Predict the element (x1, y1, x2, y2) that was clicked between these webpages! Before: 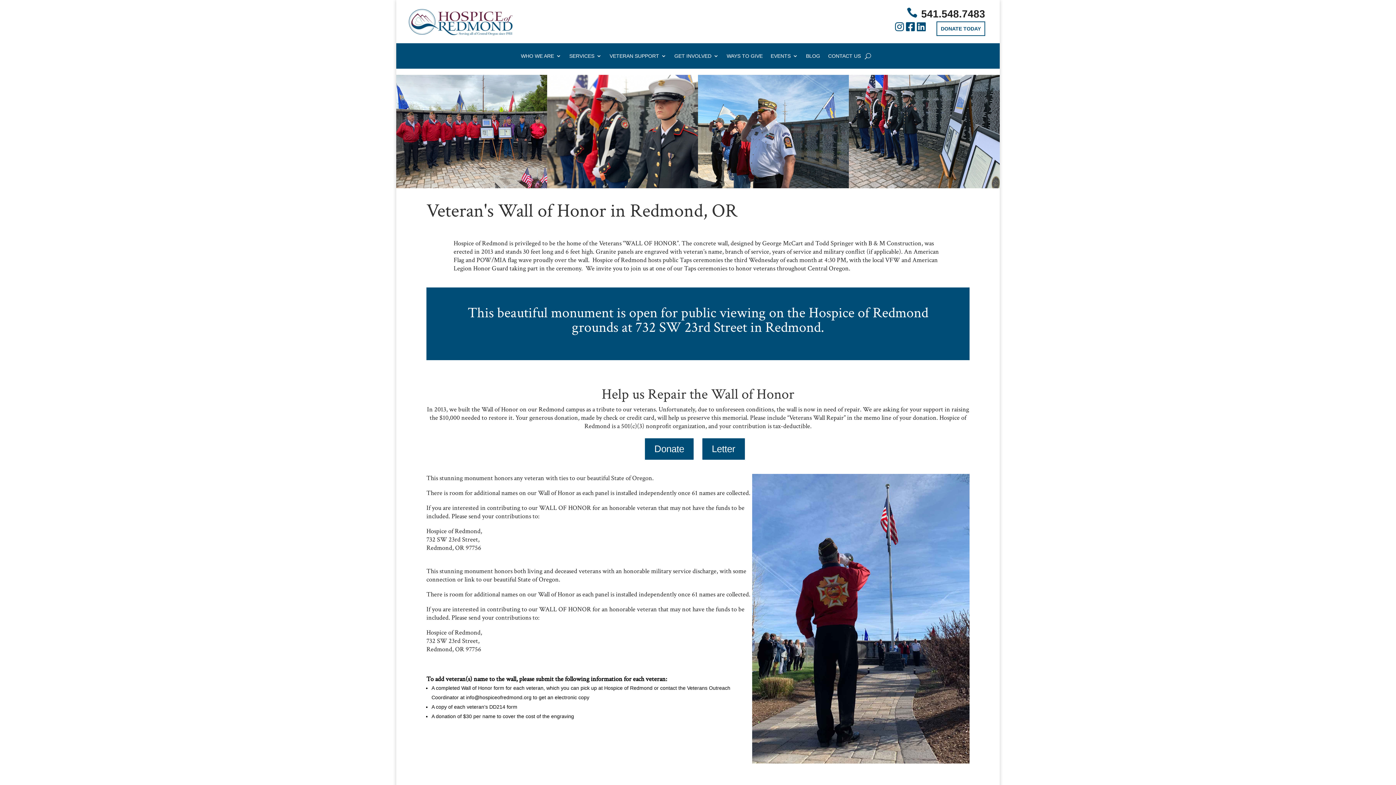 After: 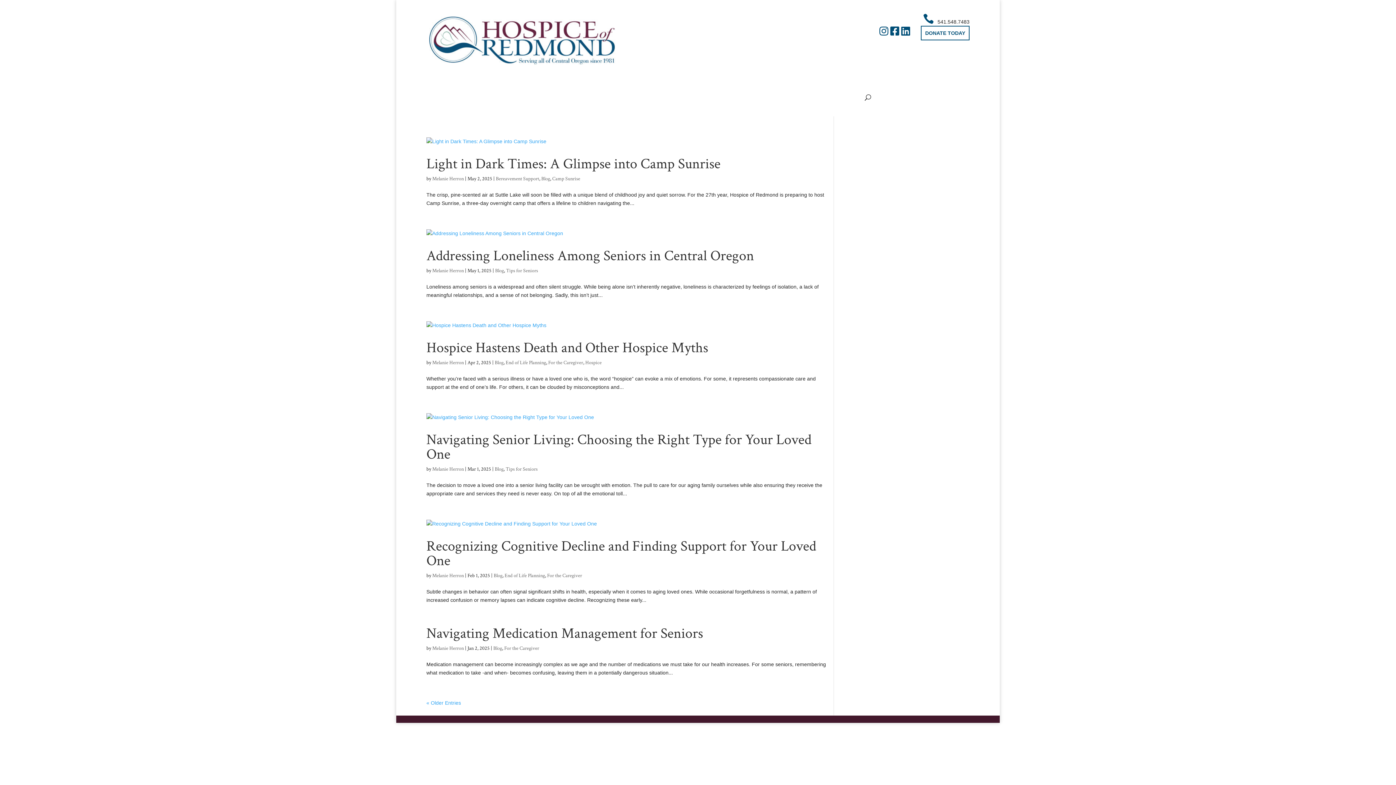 Action: bbox: (806, 53, 820, 61) label: BLOG